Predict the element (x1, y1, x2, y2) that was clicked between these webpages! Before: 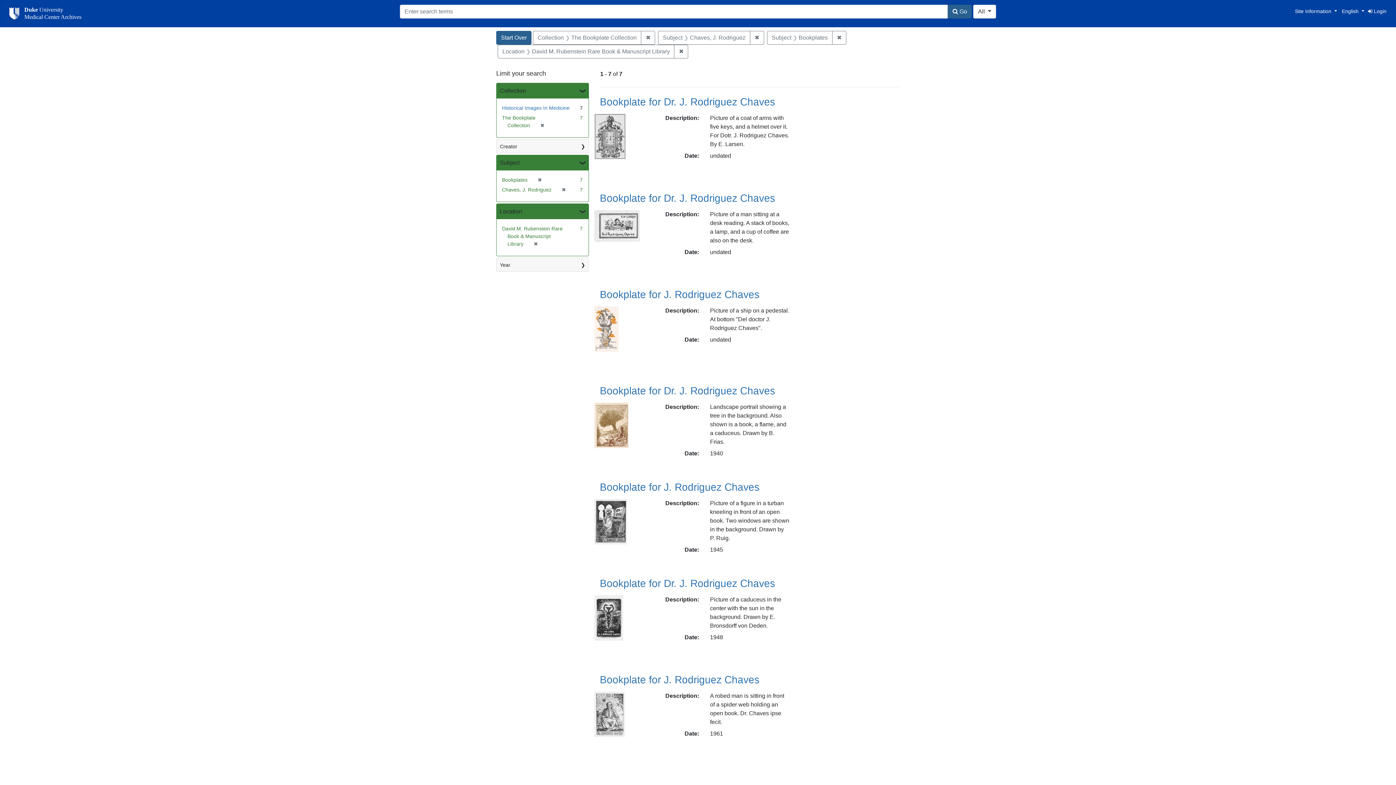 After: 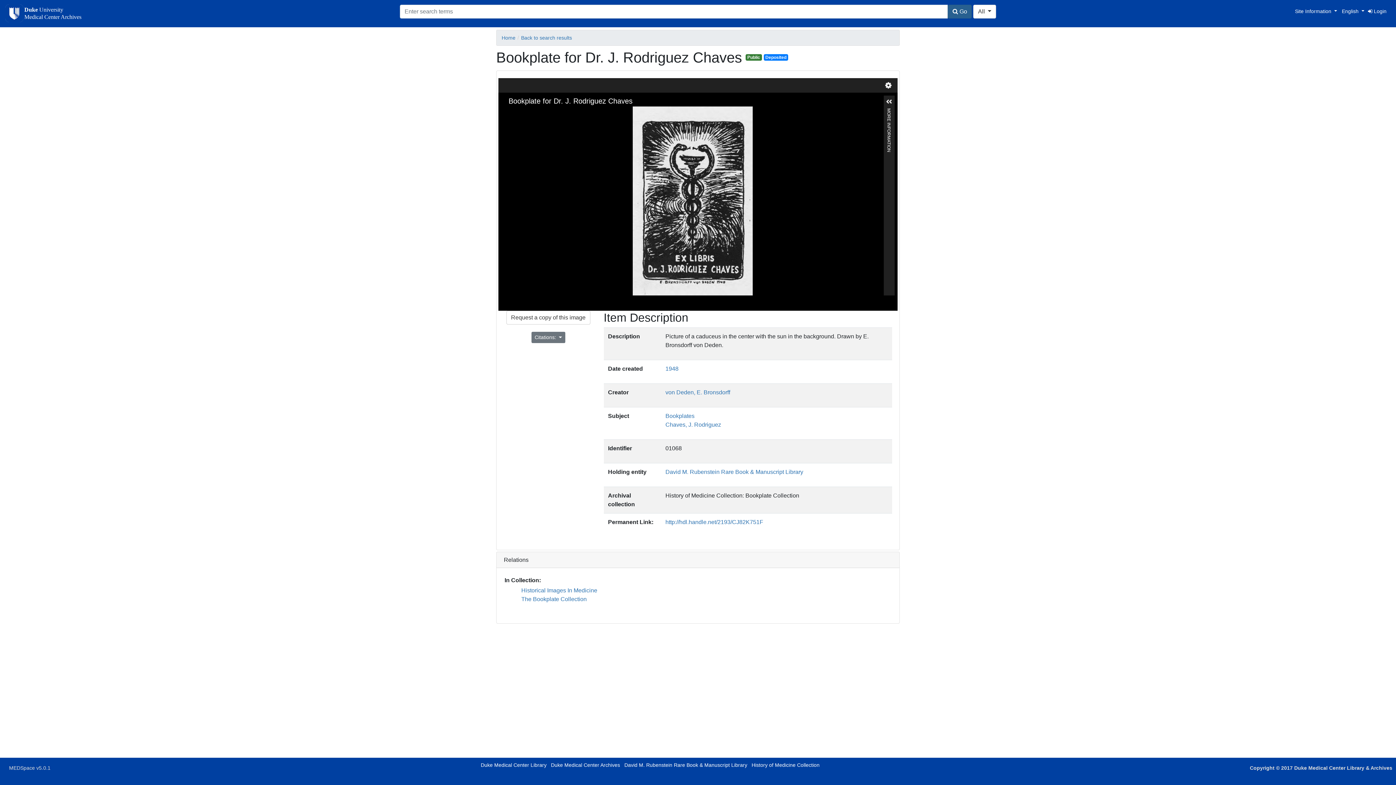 Action: bbox: (594, 614, 623, 620)